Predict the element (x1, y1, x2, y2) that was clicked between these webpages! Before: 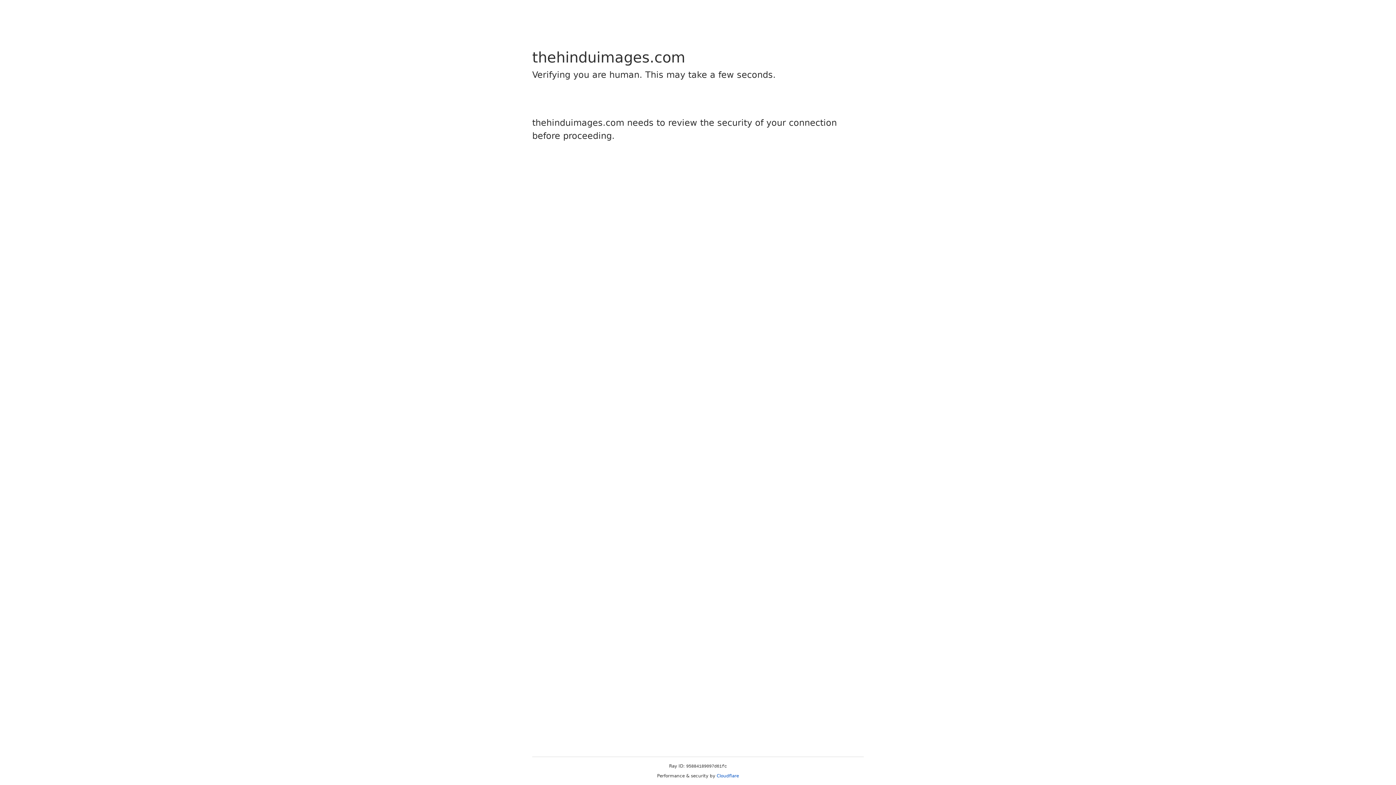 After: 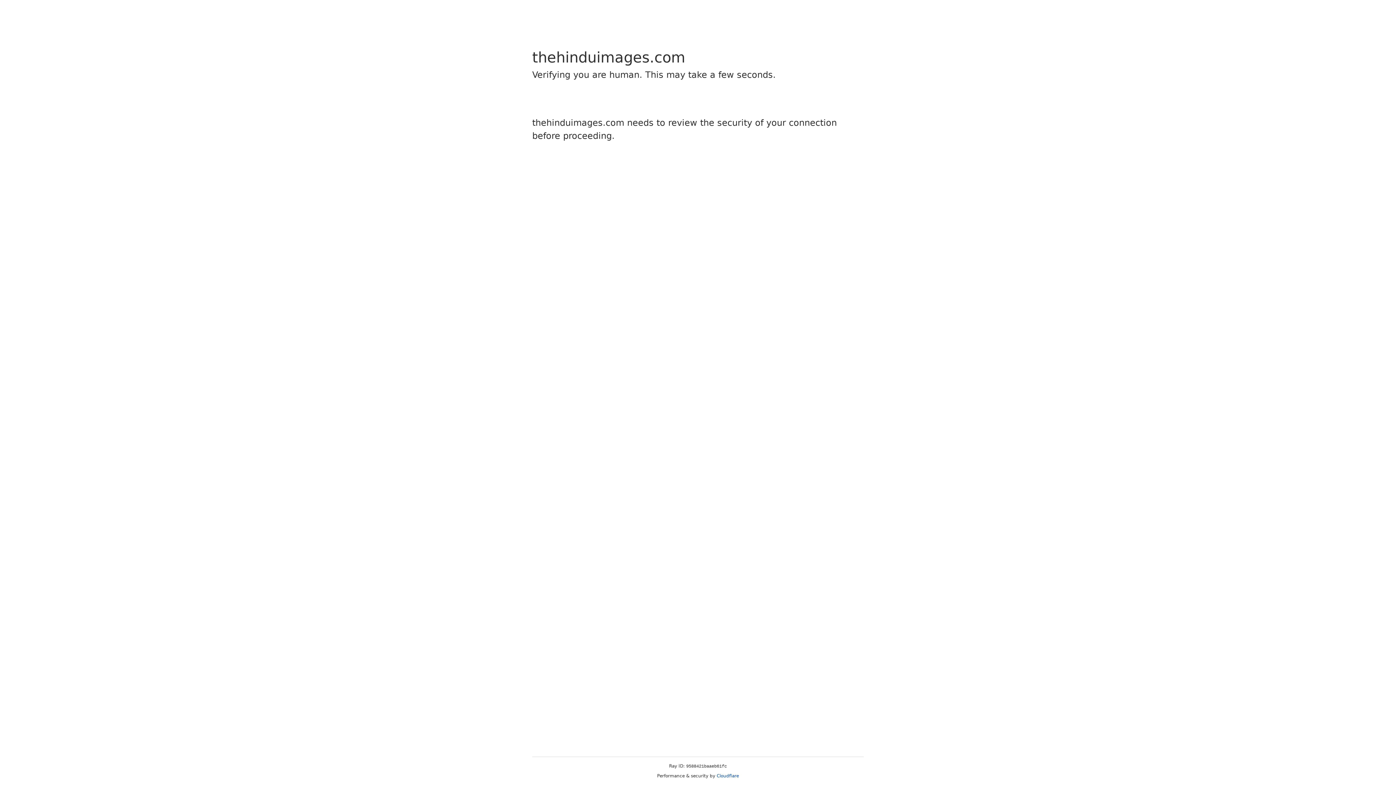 Action: bbox: (716, 773, 739, 778) label: Cloudflare